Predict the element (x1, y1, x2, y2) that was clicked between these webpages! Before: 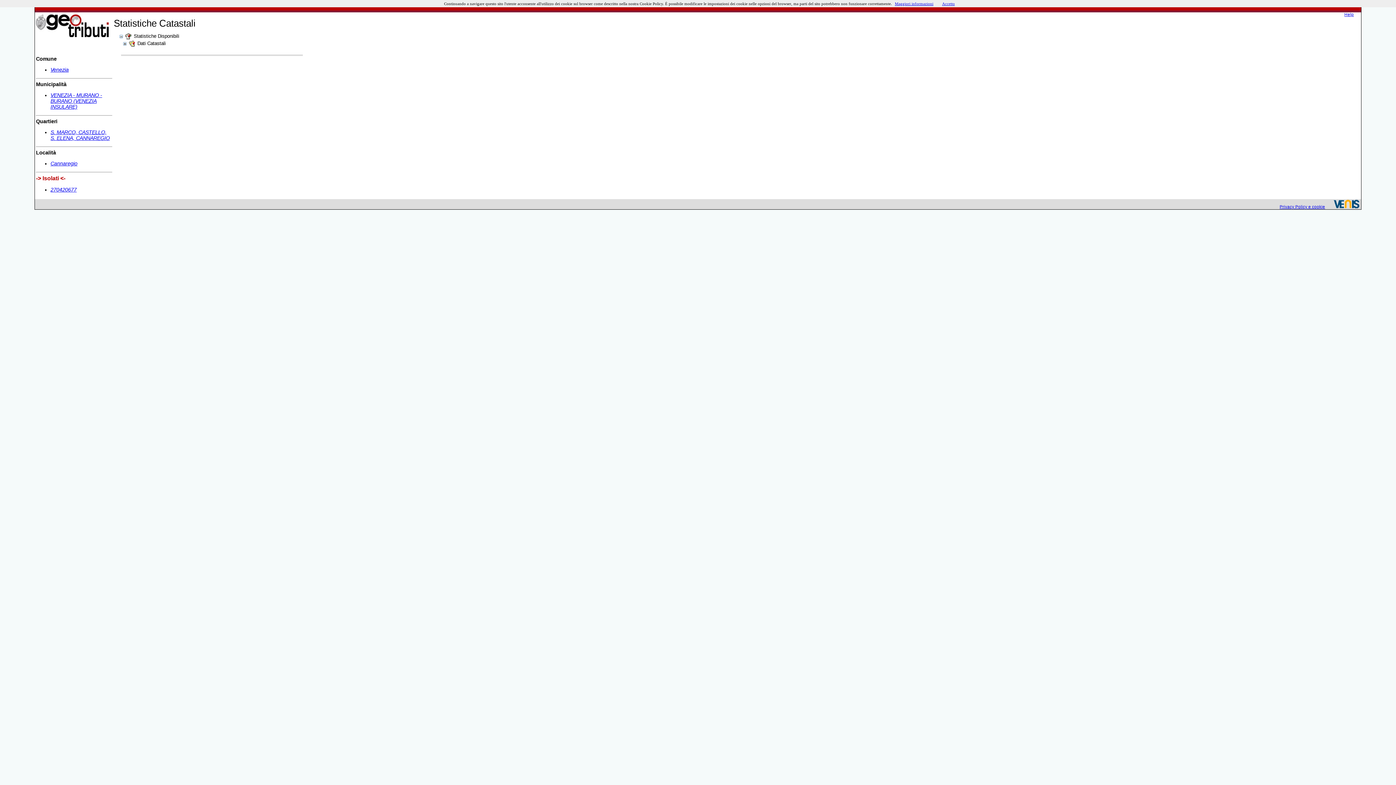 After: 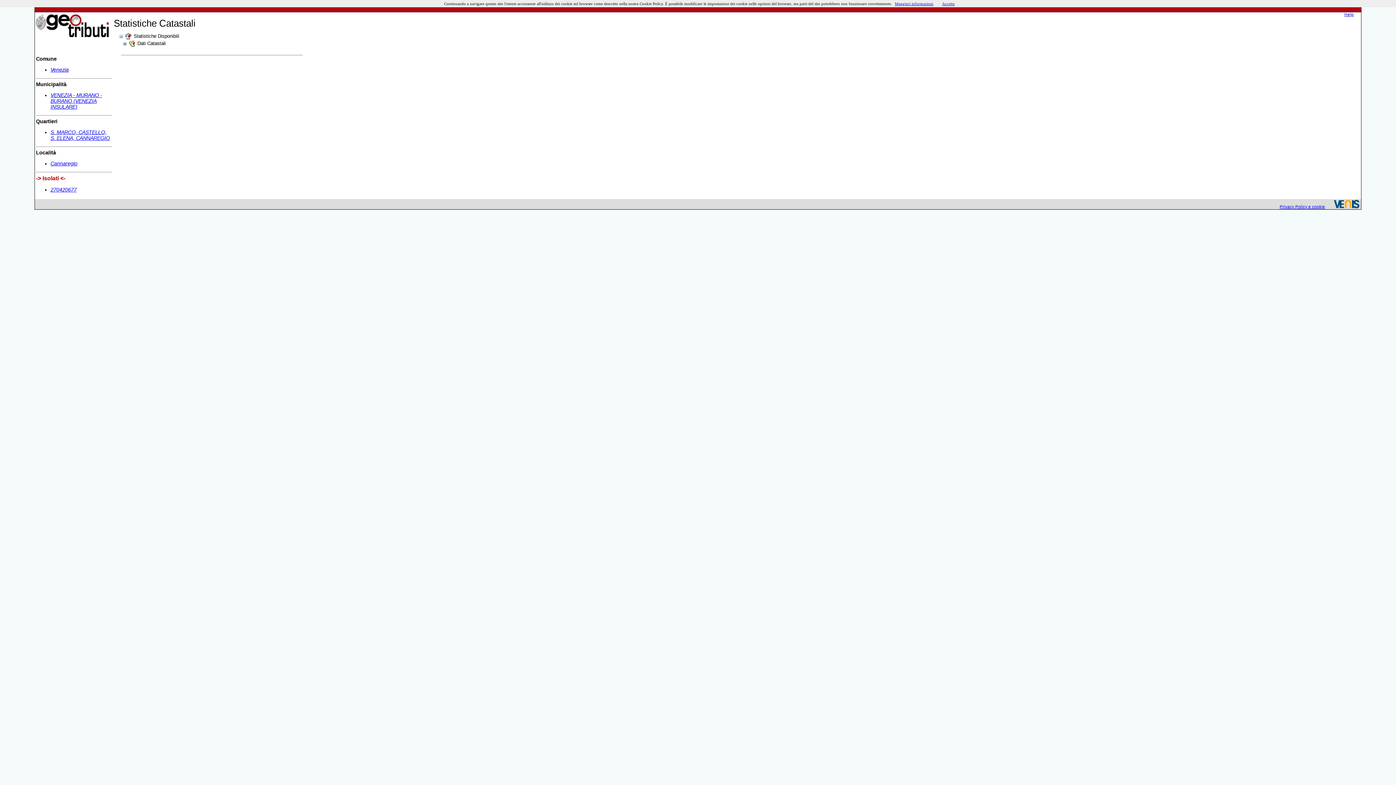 Action: label: Help bbox: (1341, 12, 1354, 16)